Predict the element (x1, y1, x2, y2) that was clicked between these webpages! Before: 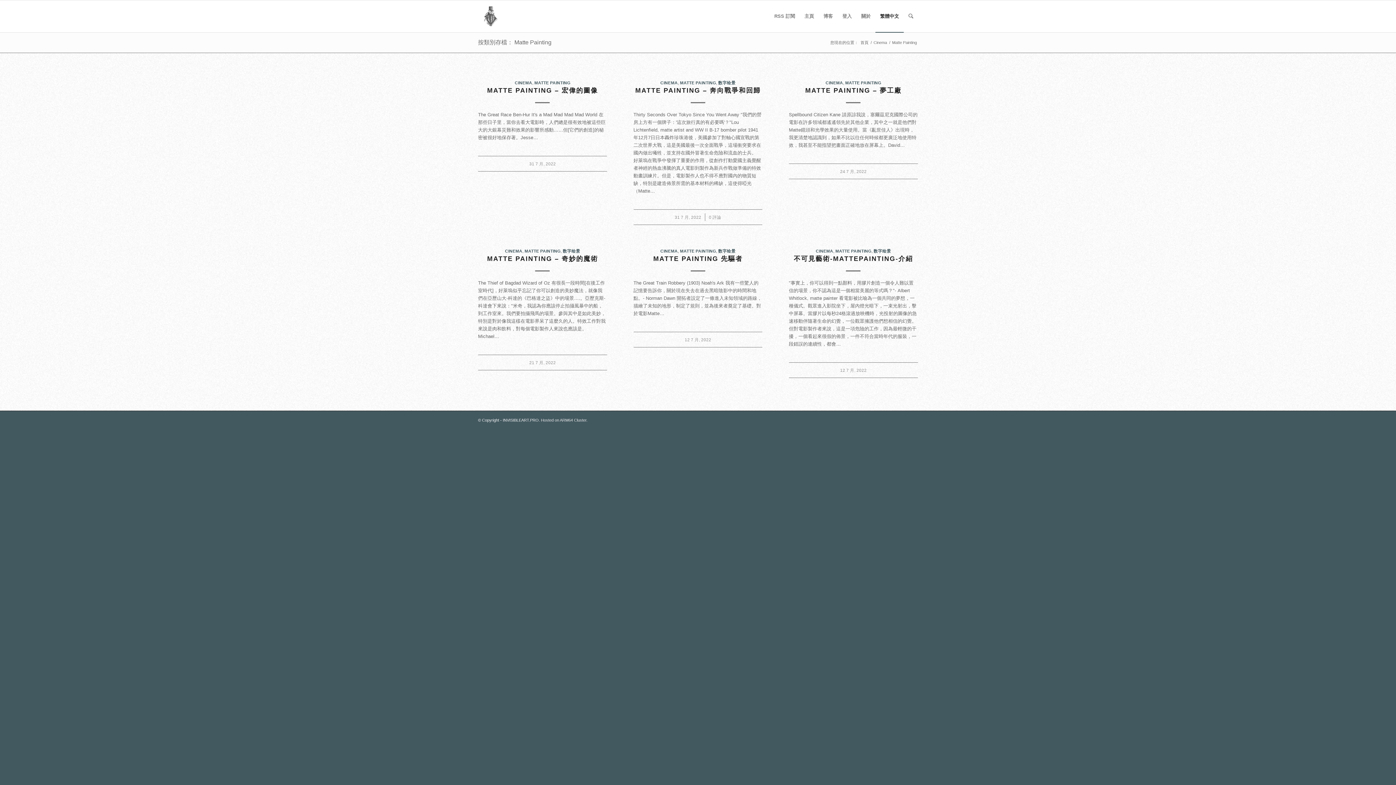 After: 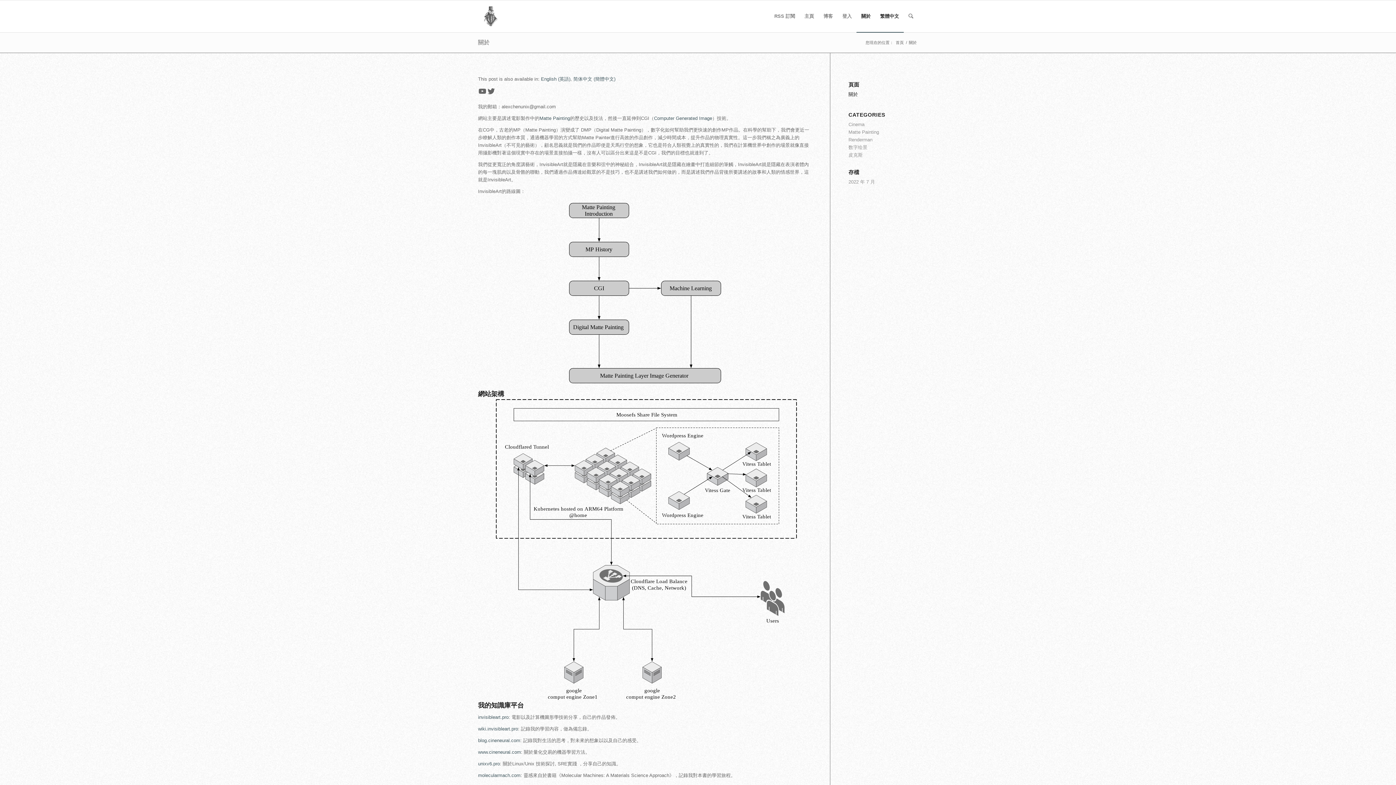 Action: label: 關於 bbox: (856, 0, 875, 32)